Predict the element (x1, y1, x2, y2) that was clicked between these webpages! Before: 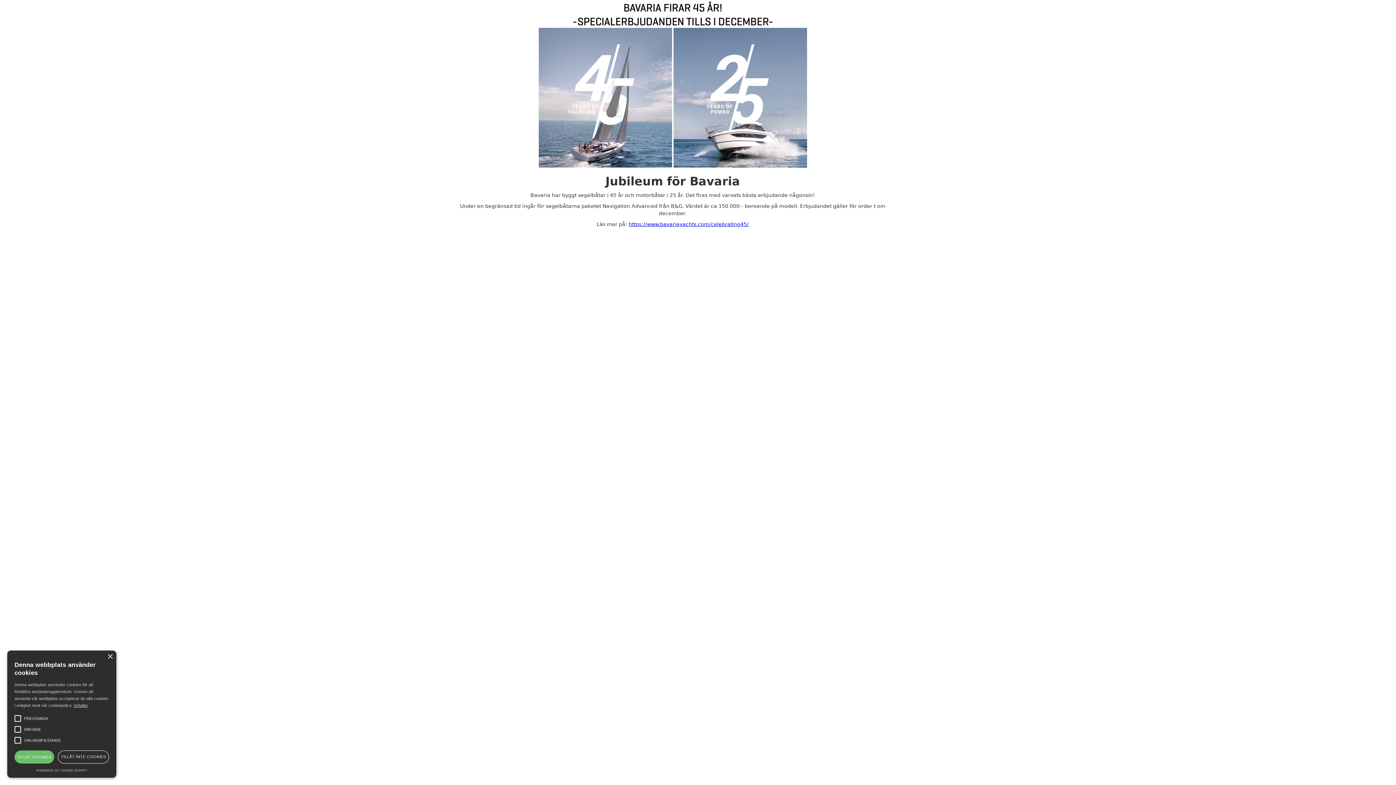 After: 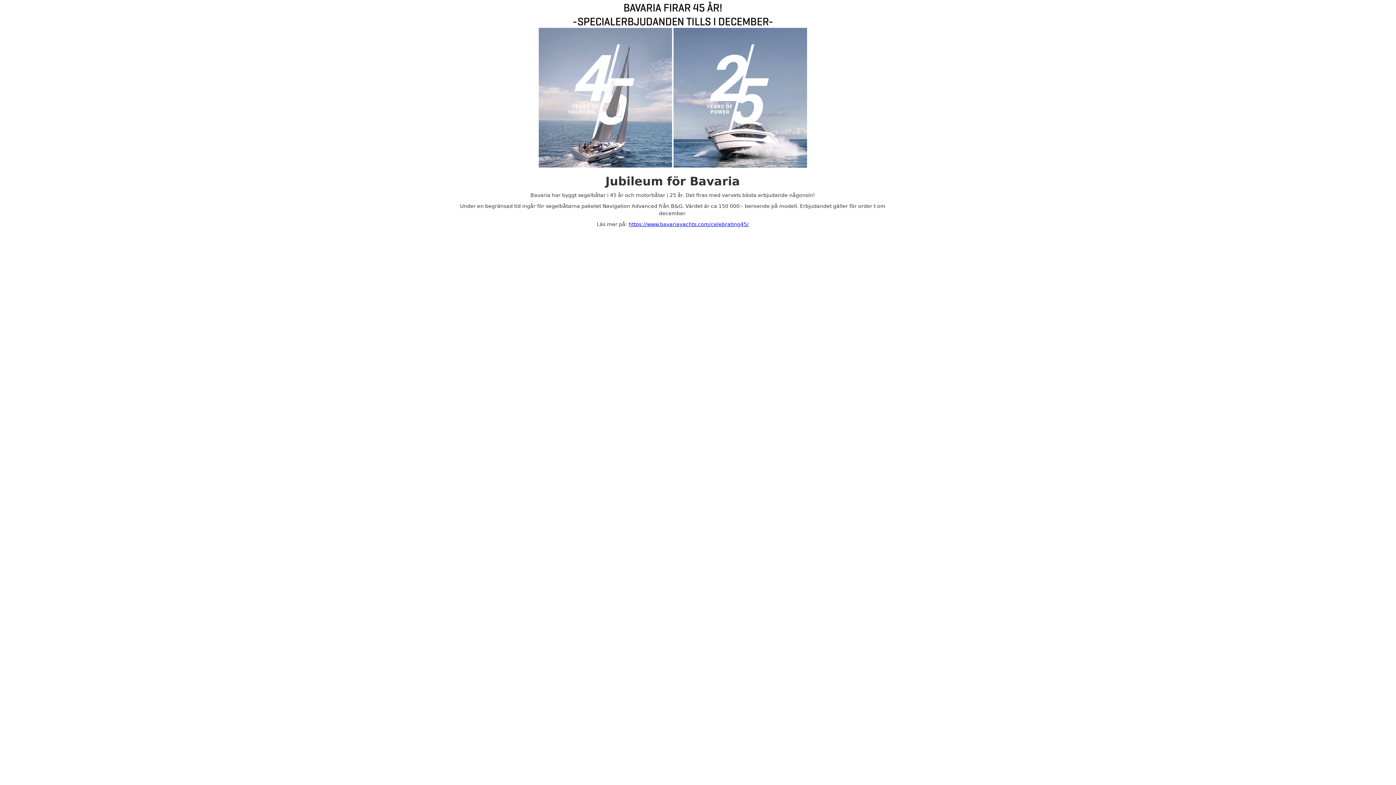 Action: label: TILLÅT INTE COOKIES bbox: (57, 750, 109, 764)